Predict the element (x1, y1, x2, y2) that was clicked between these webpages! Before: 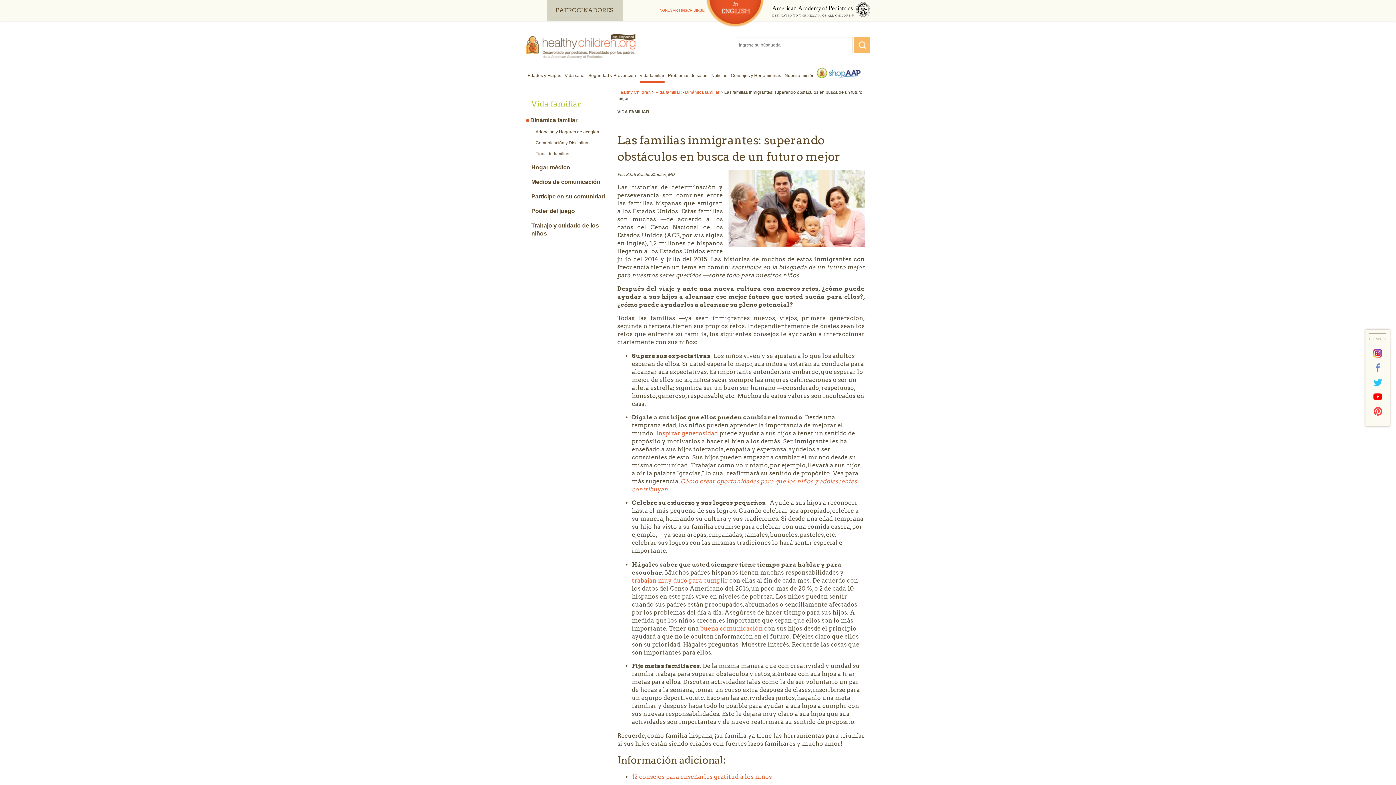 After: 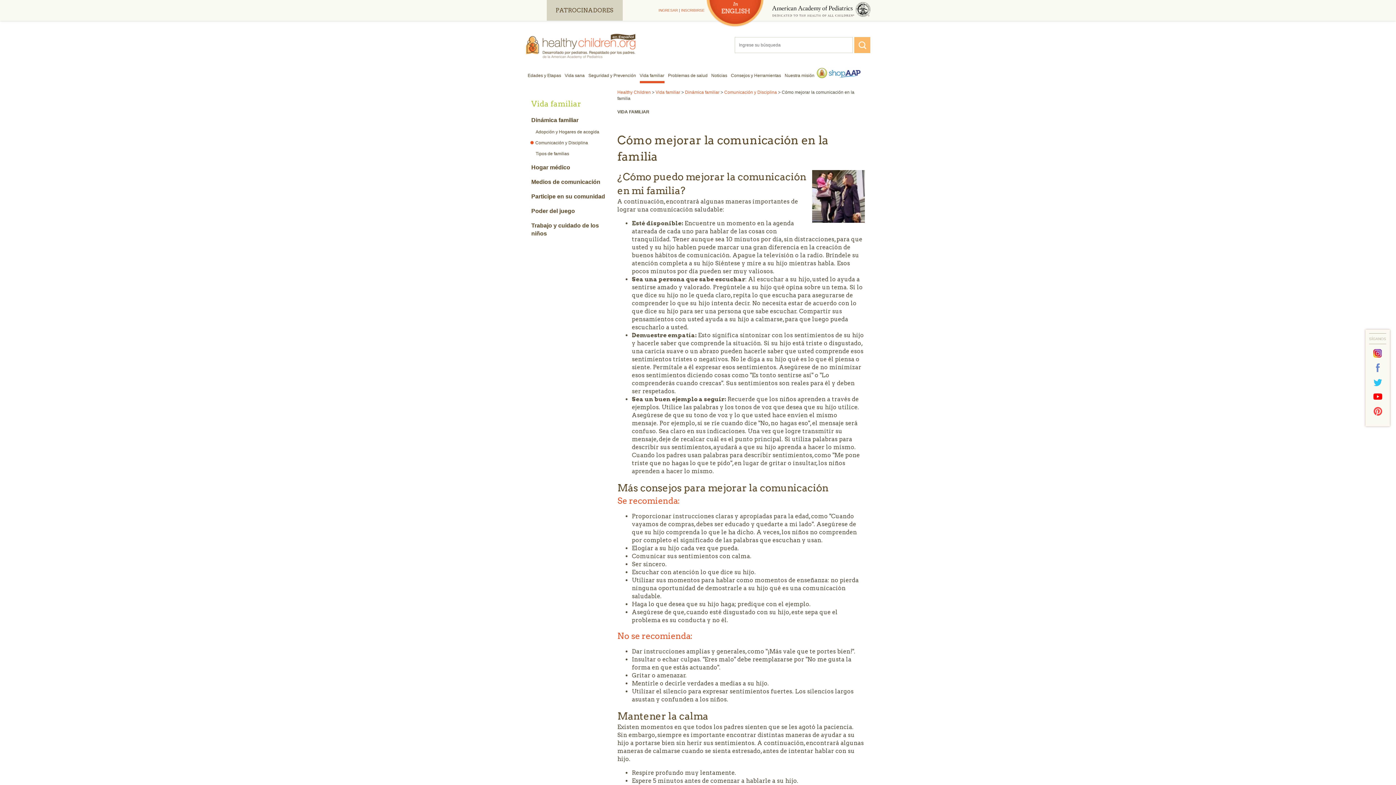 Action: label: buena comunicación bbox: (700, 625, 763, 632)